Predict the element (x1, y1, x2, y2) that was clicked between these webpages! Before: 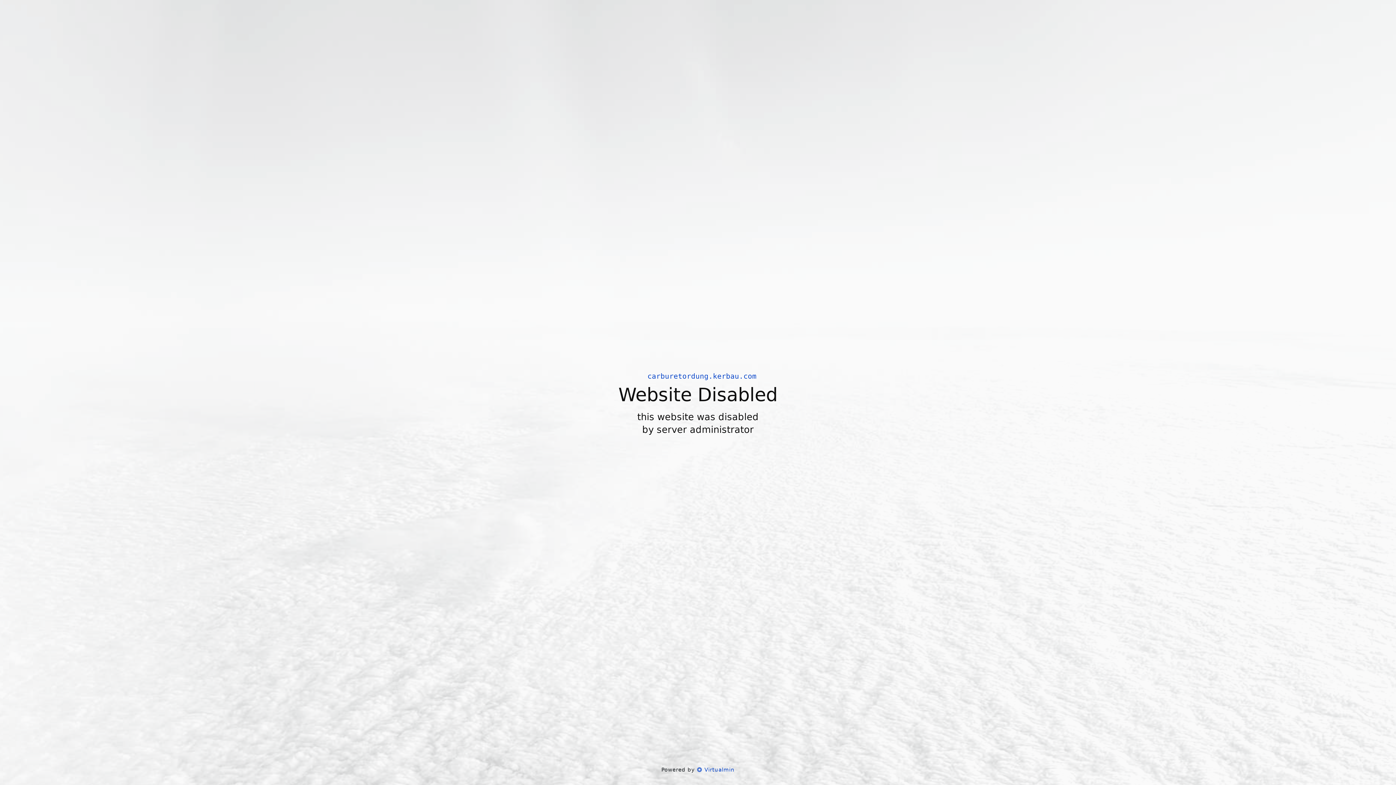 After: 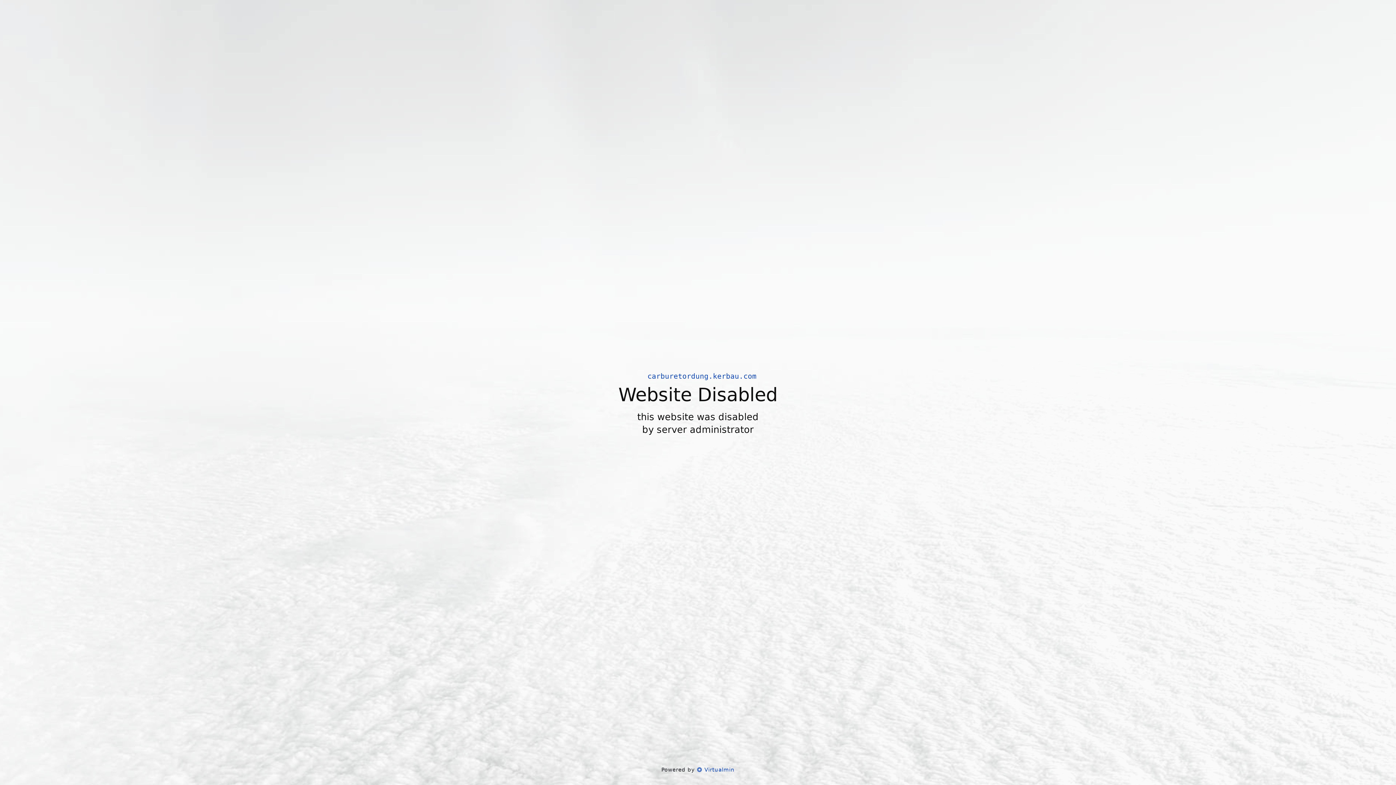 Action: bbox: (697, 766, 734, 773) label:  Virtualmin